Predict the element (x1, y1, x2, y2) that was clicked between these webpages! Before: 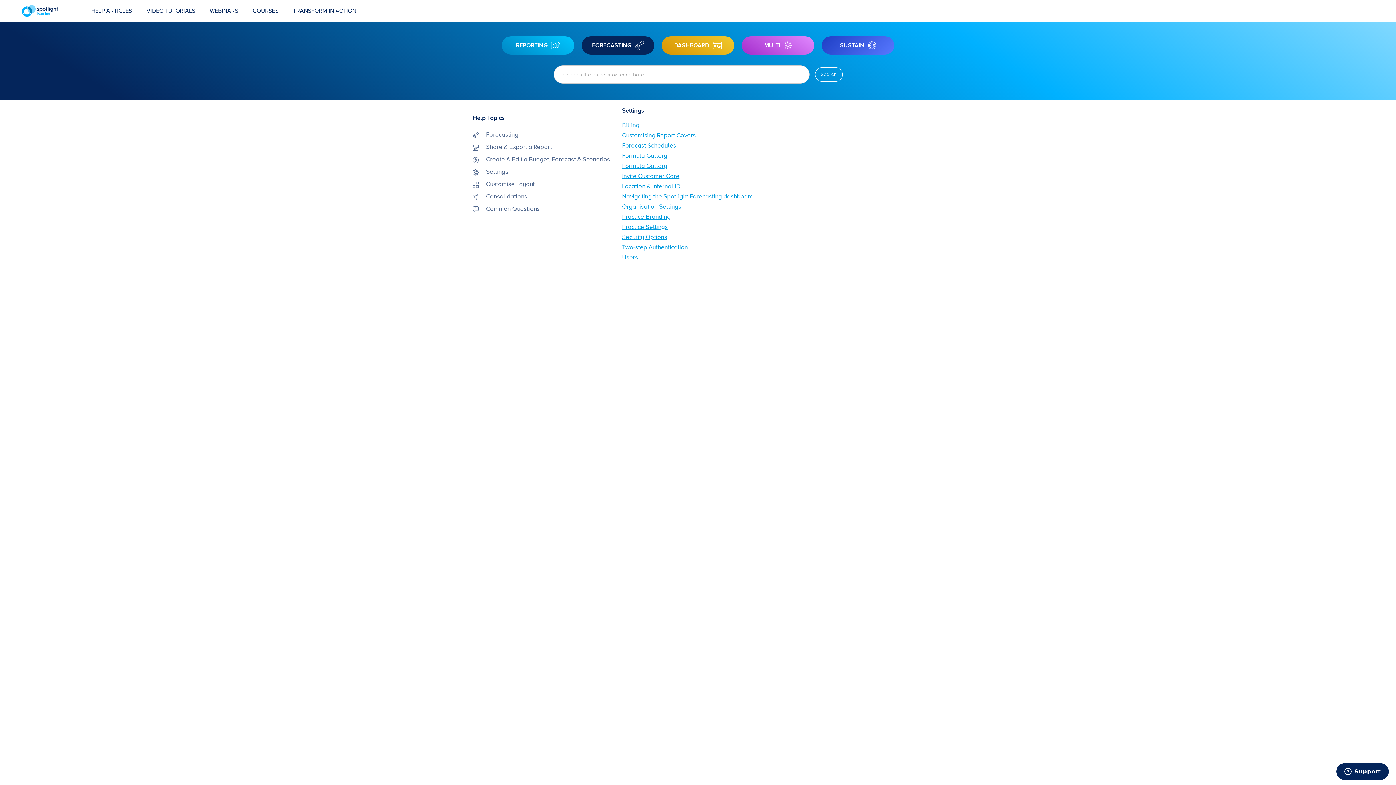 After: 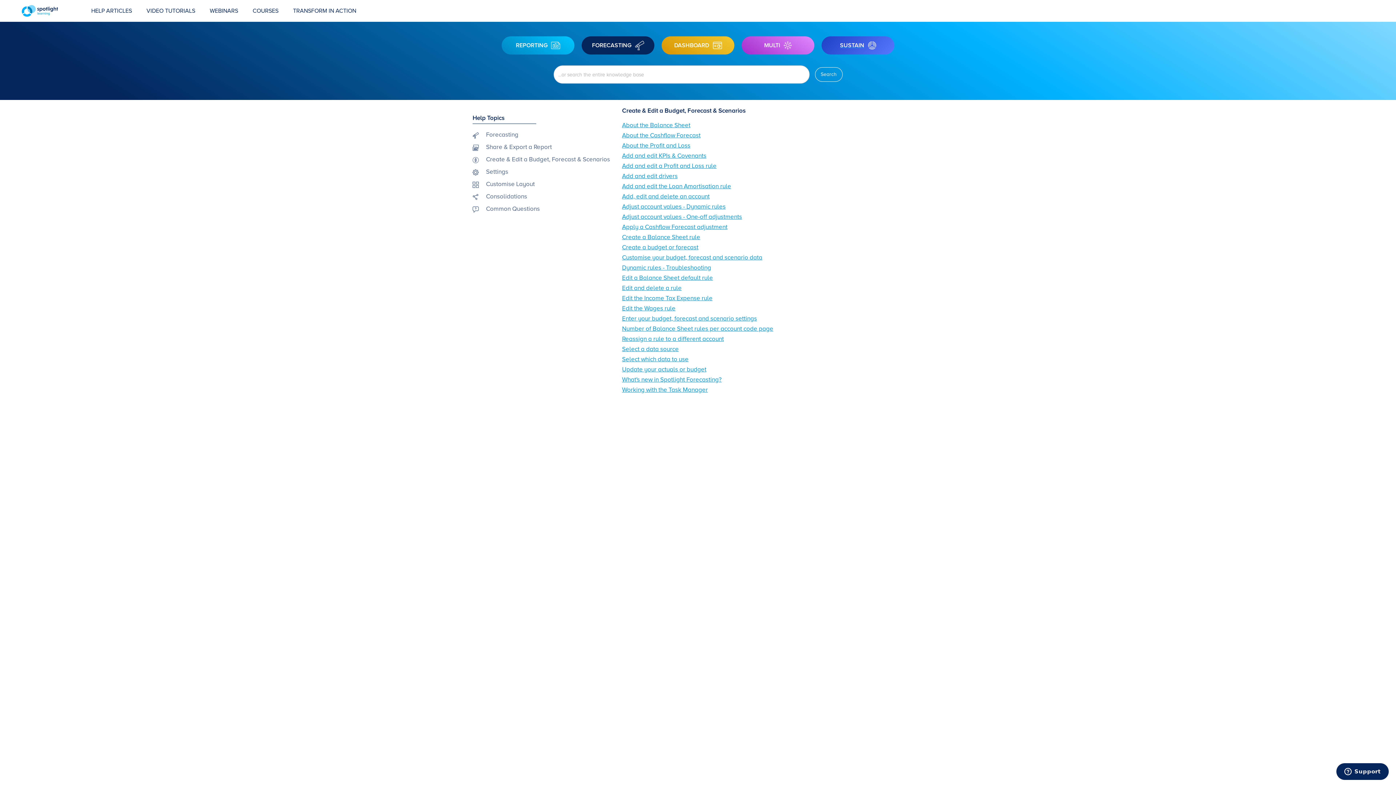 Action: label: Create & Edit a Budget, Forecast & Scenarios bbox: (486, 155, 610, 163)